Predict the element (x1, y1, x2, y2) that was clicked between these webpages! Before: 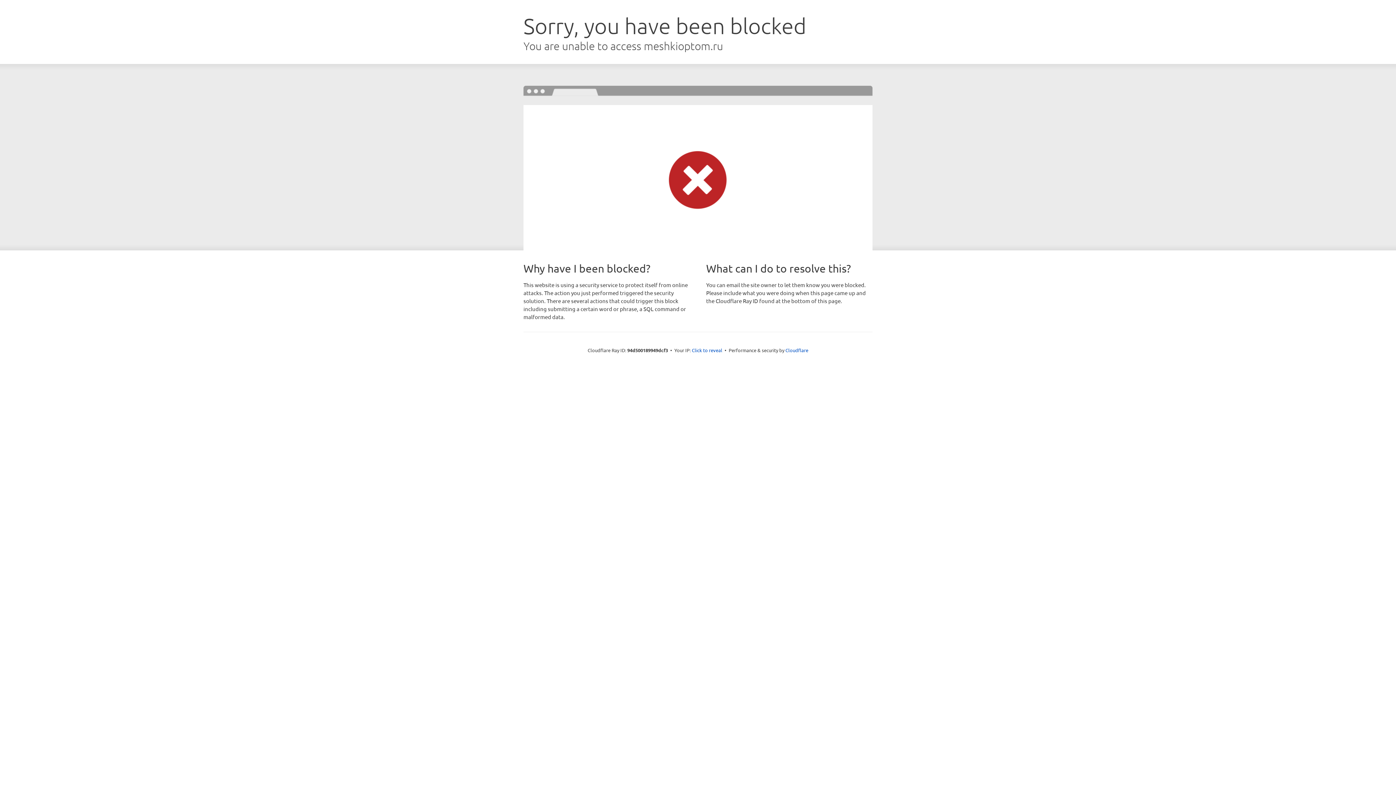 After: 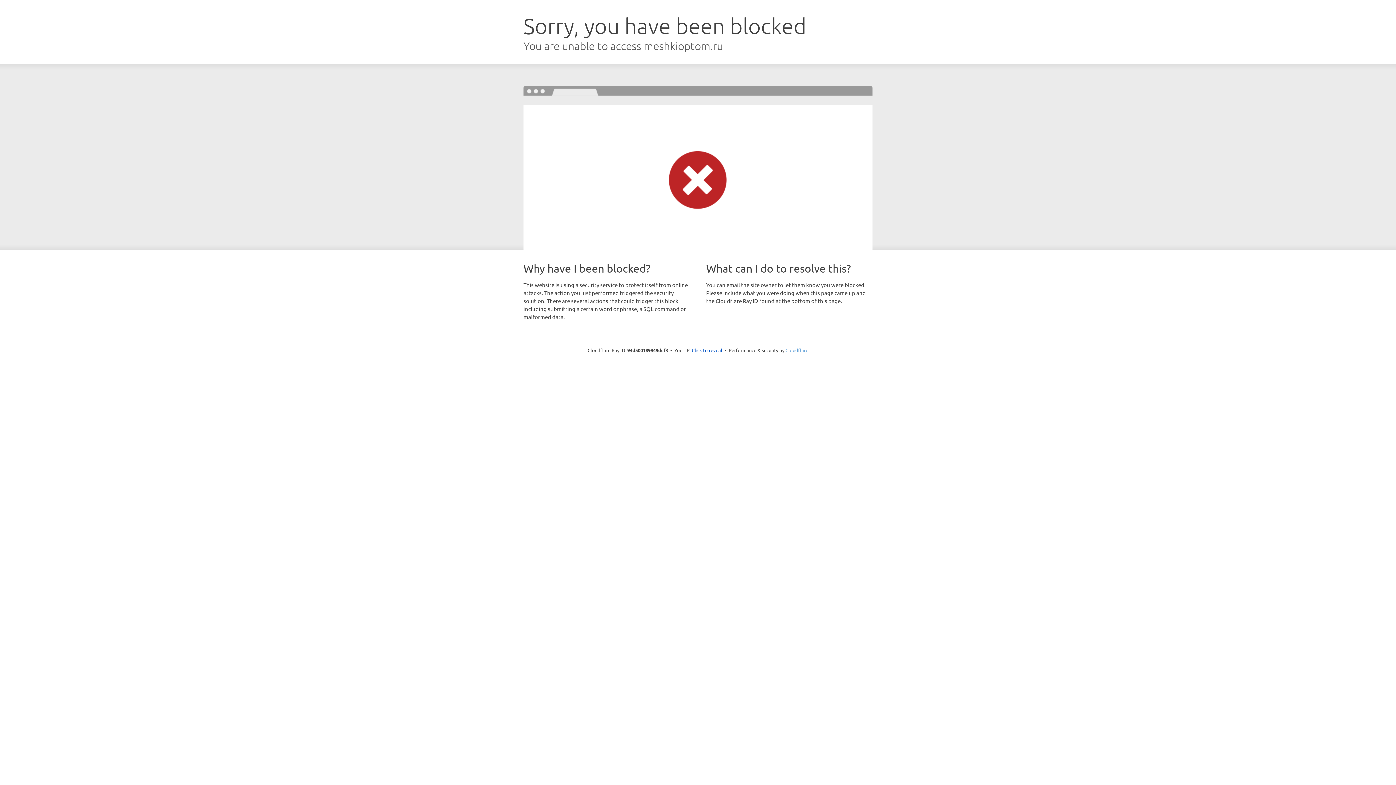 Action: bbox: (785, 347, 808, 353) label: Cloudflare